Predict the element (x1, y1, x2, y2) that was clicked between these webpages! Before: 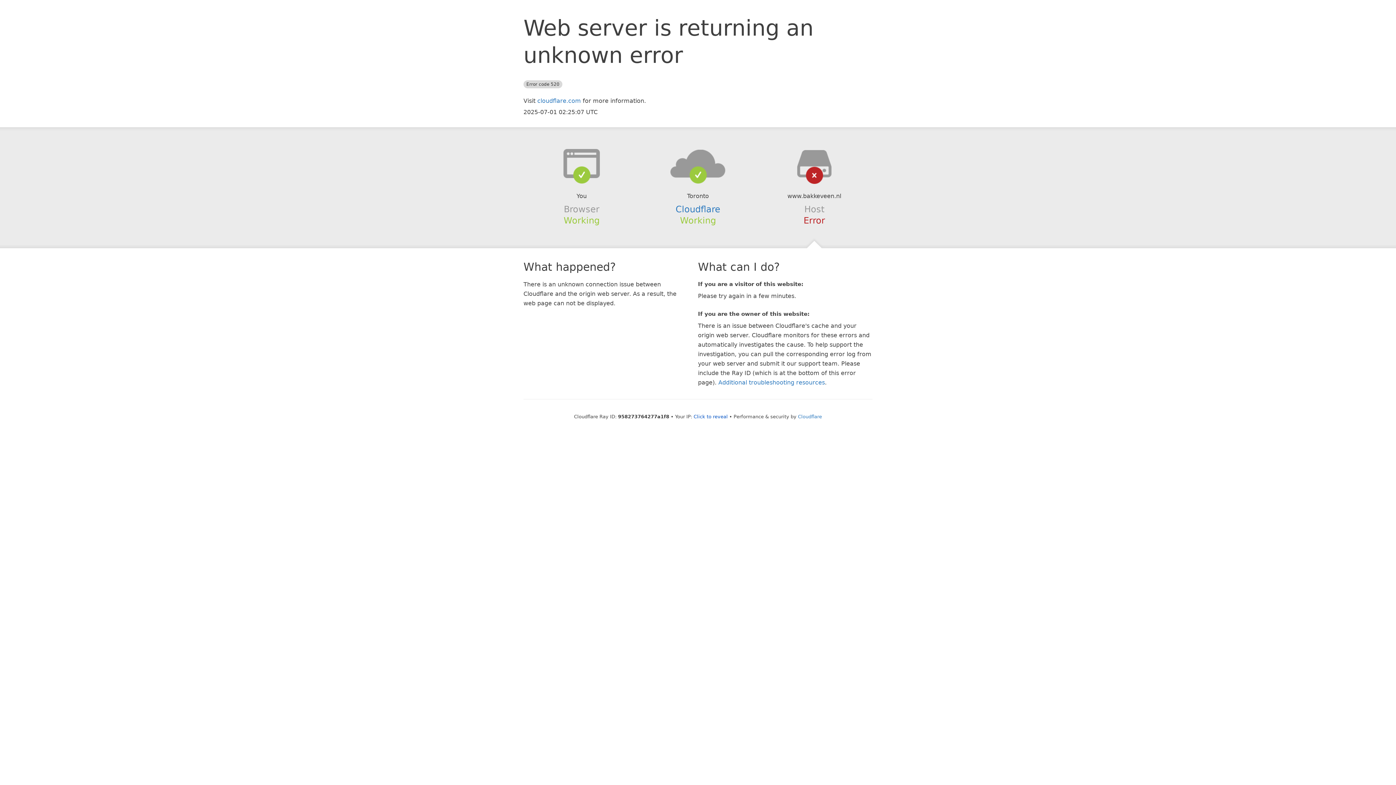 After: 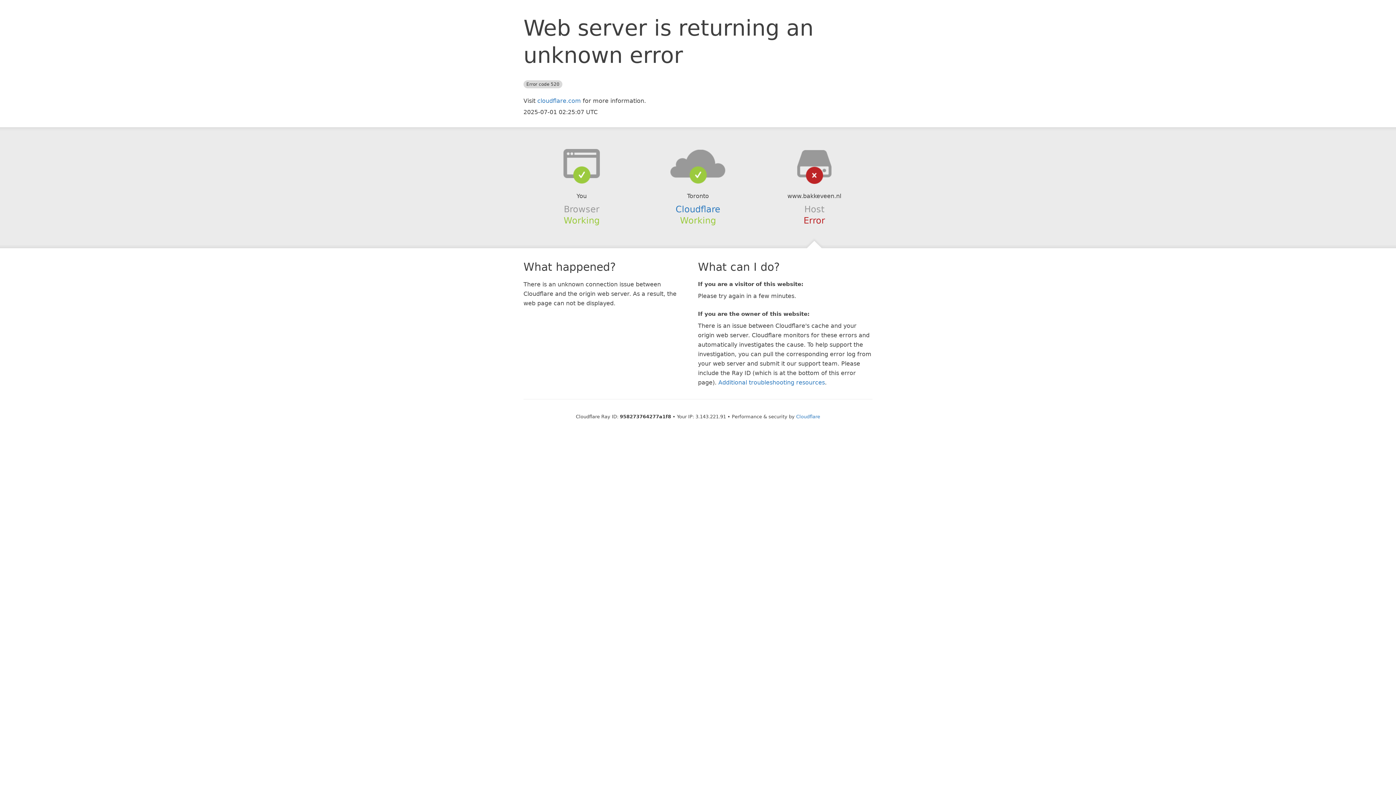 Action: label: Click to reveal bbox: (693, 414, 728, 419)